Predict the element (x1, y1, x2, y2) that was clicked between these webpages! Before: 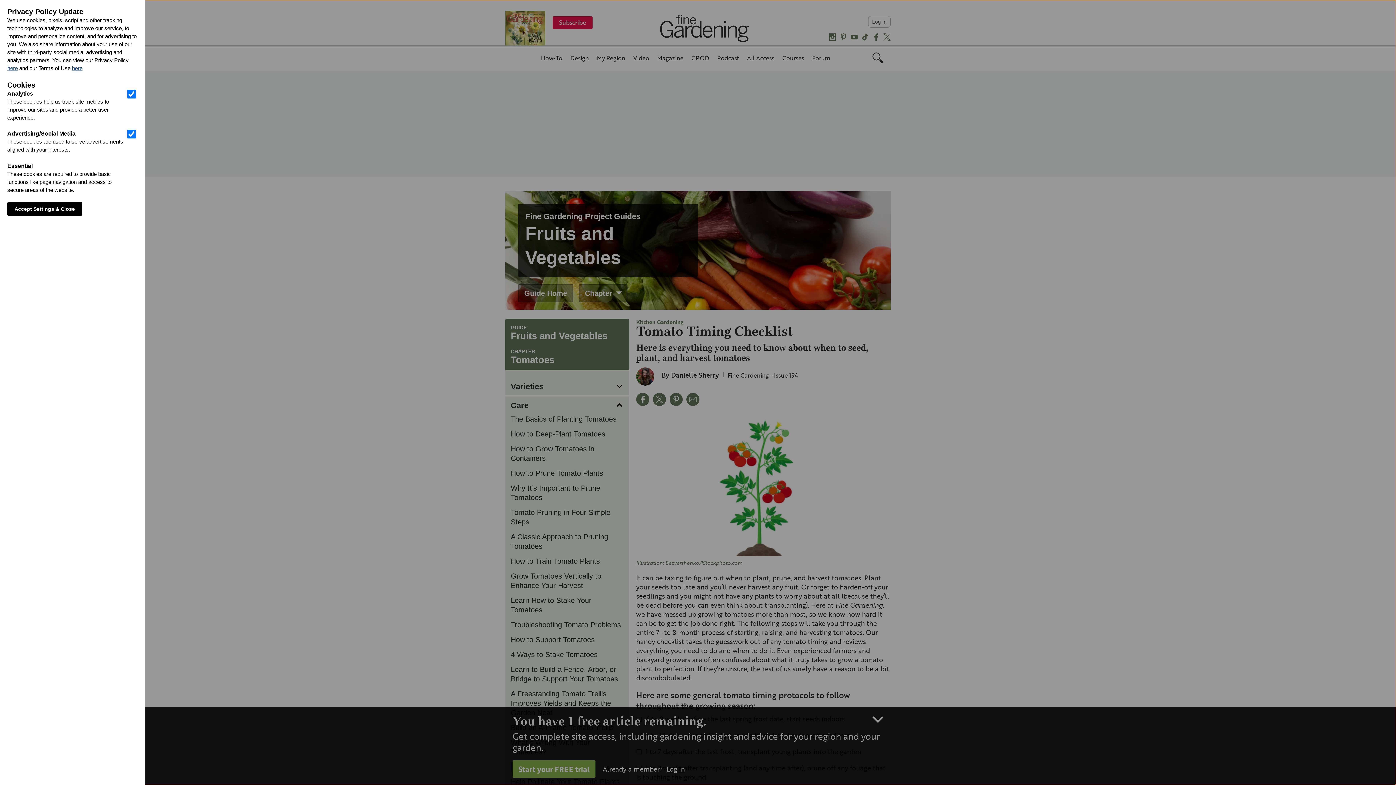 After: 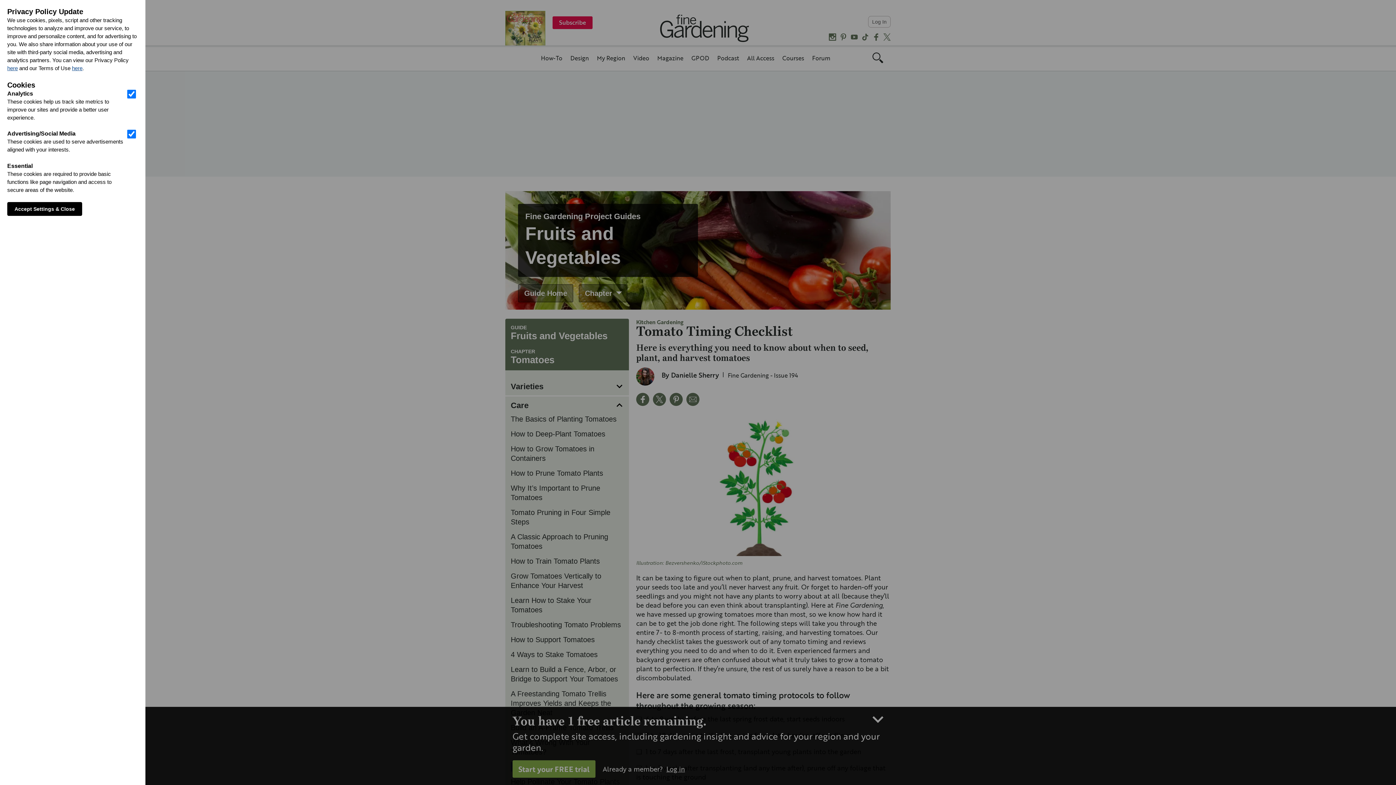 Action: label: here bbox: (7, 65, 17, 71)